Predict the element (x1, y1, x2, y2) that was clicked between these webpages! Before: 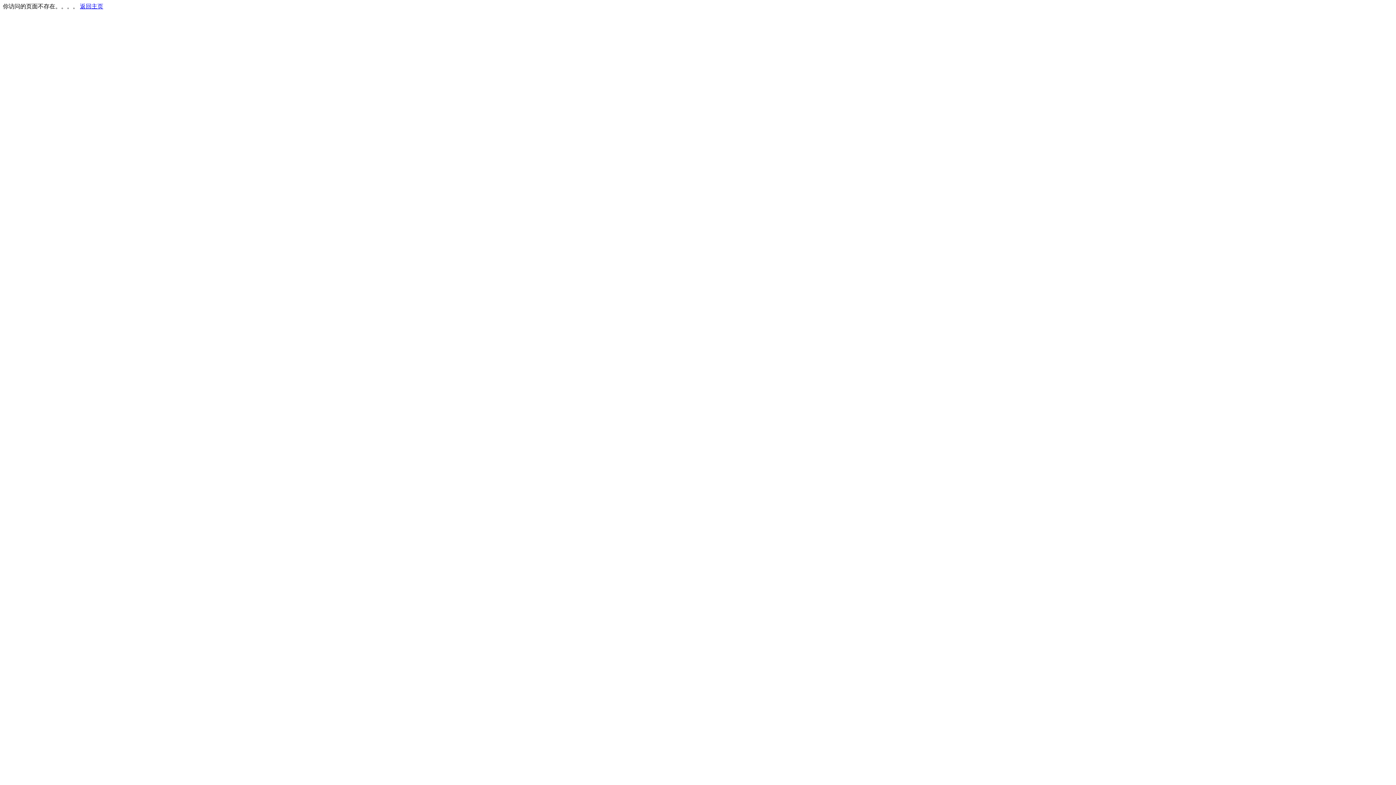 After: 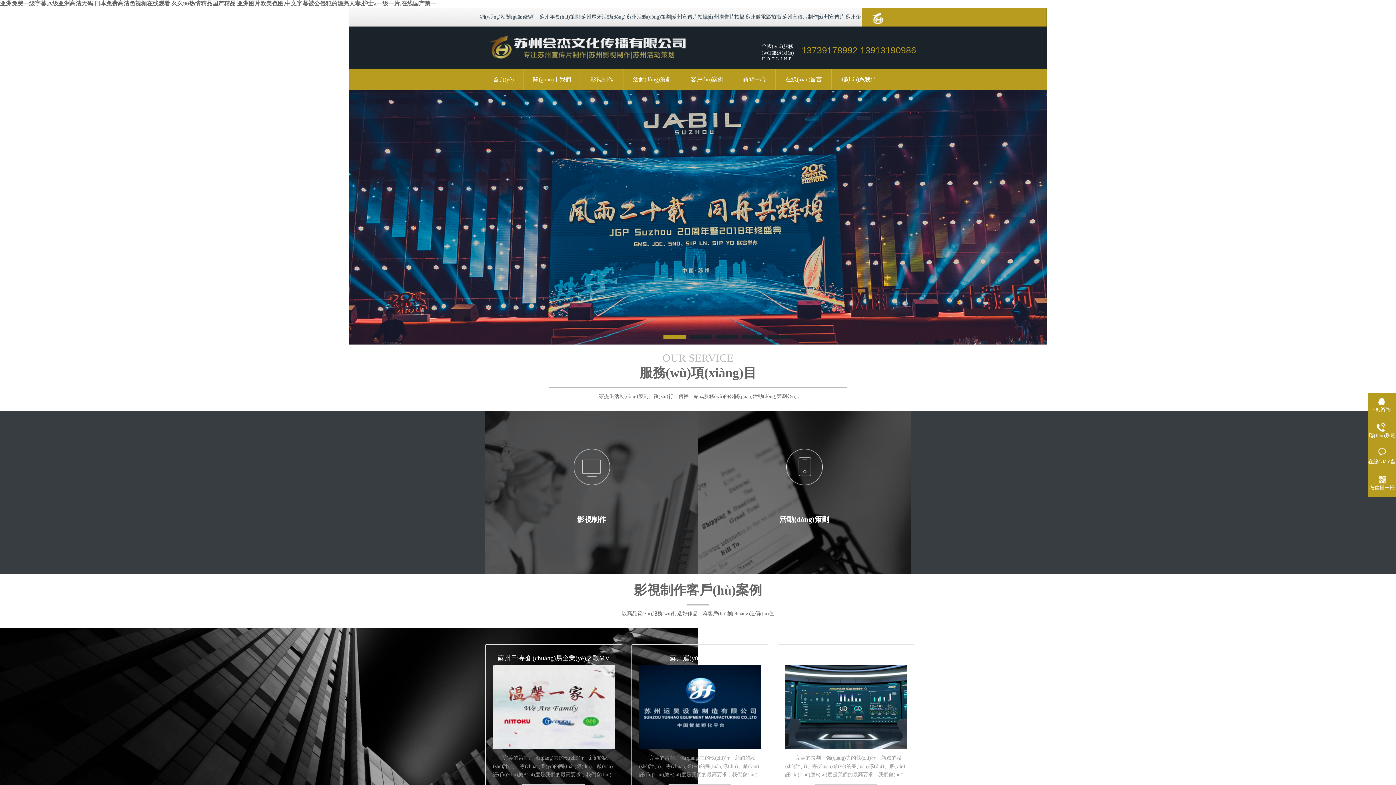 Action: bbox: (80, 3, 103, 9) label: 返回主页